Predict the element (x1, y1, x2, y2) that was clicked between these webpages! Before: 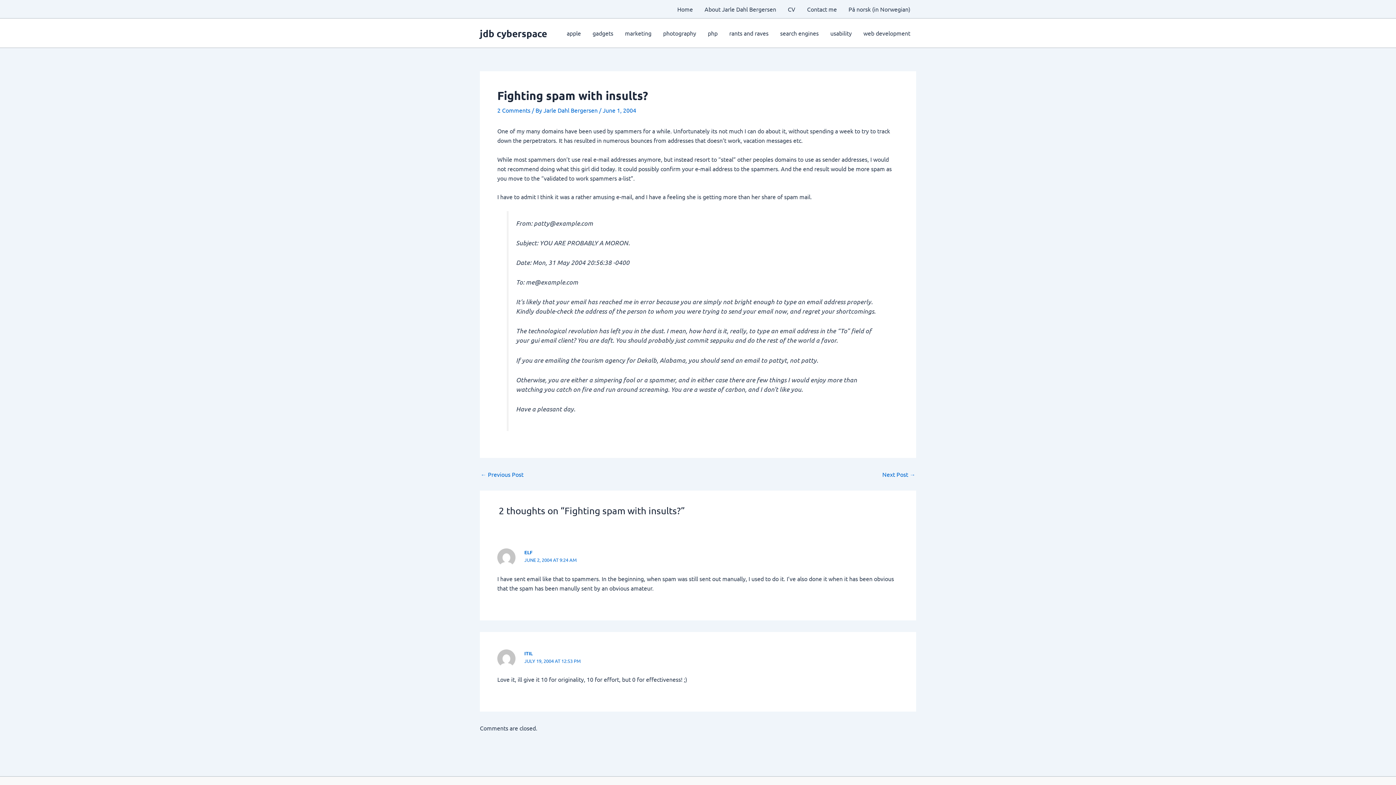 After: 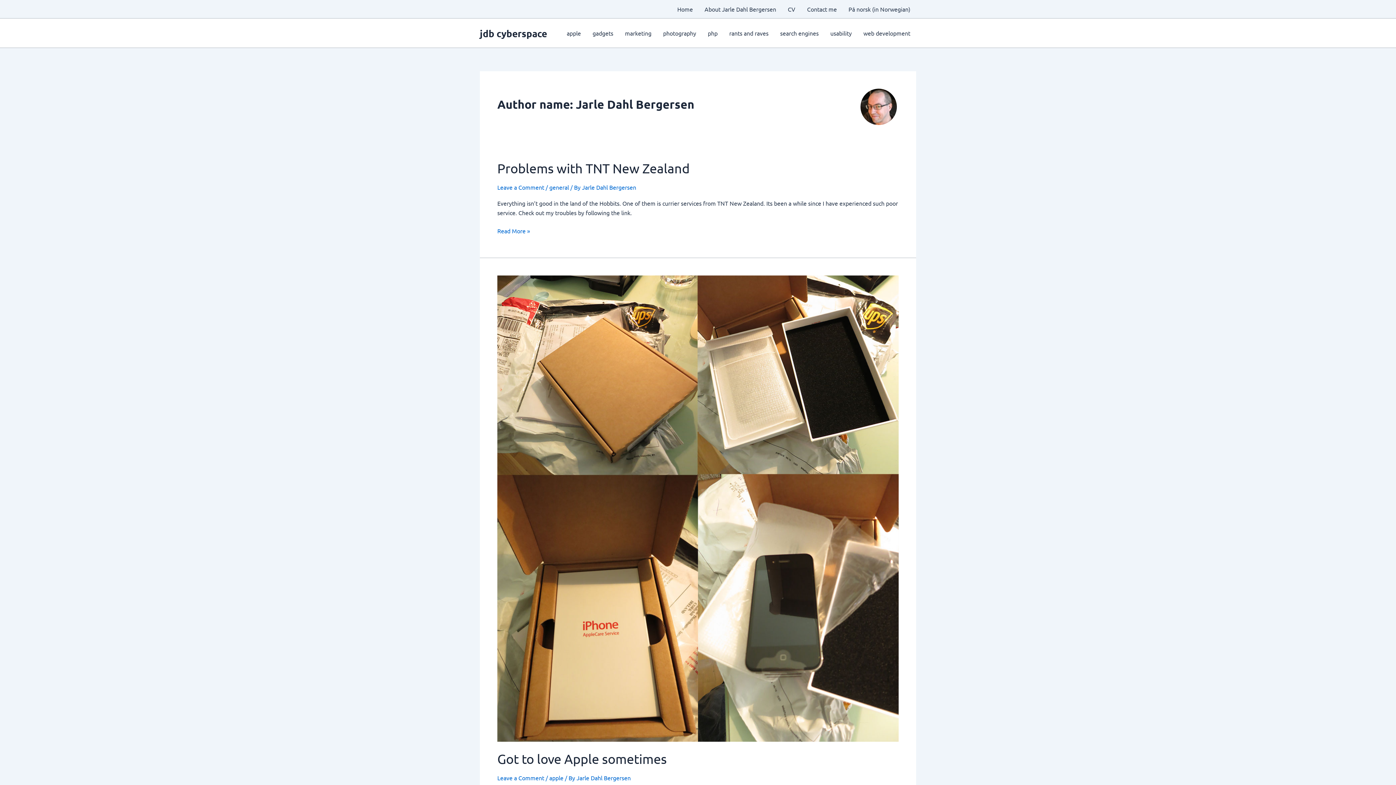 Action: label: Jarle Dahl Bergersen  bbox: (543, 106, 599, 113)